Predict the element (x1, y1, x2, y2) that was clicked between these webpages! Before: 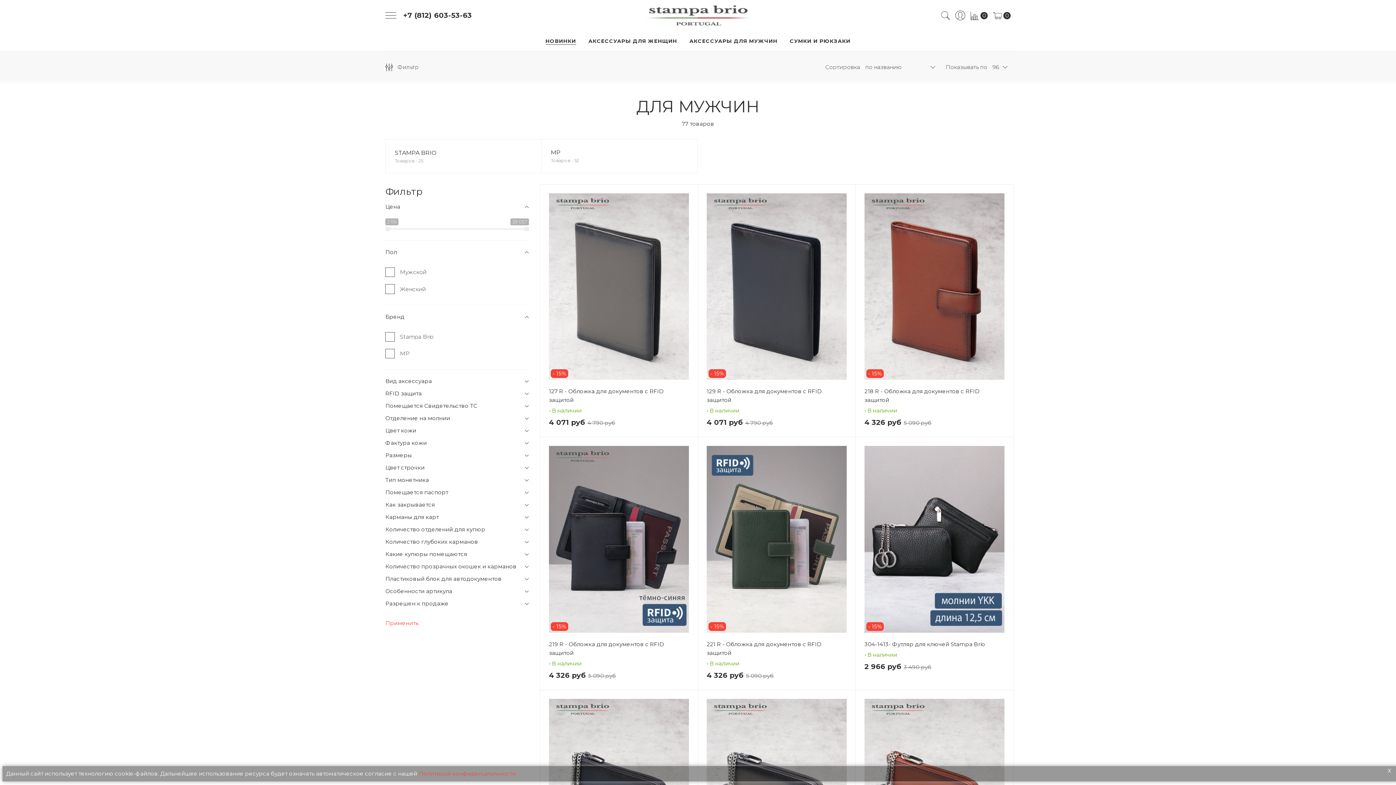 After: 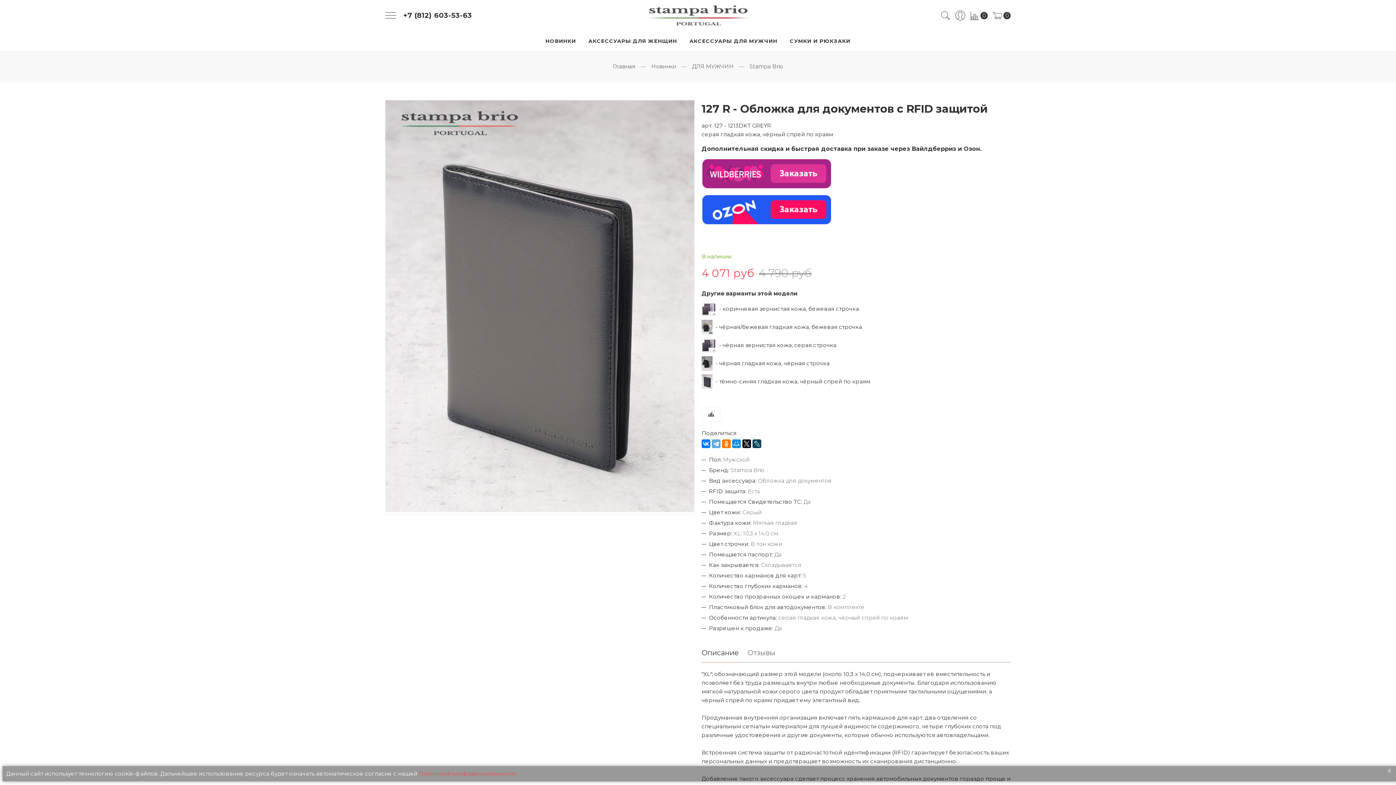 Action: label: - 15% bbox: (549, 193, 689, 380)